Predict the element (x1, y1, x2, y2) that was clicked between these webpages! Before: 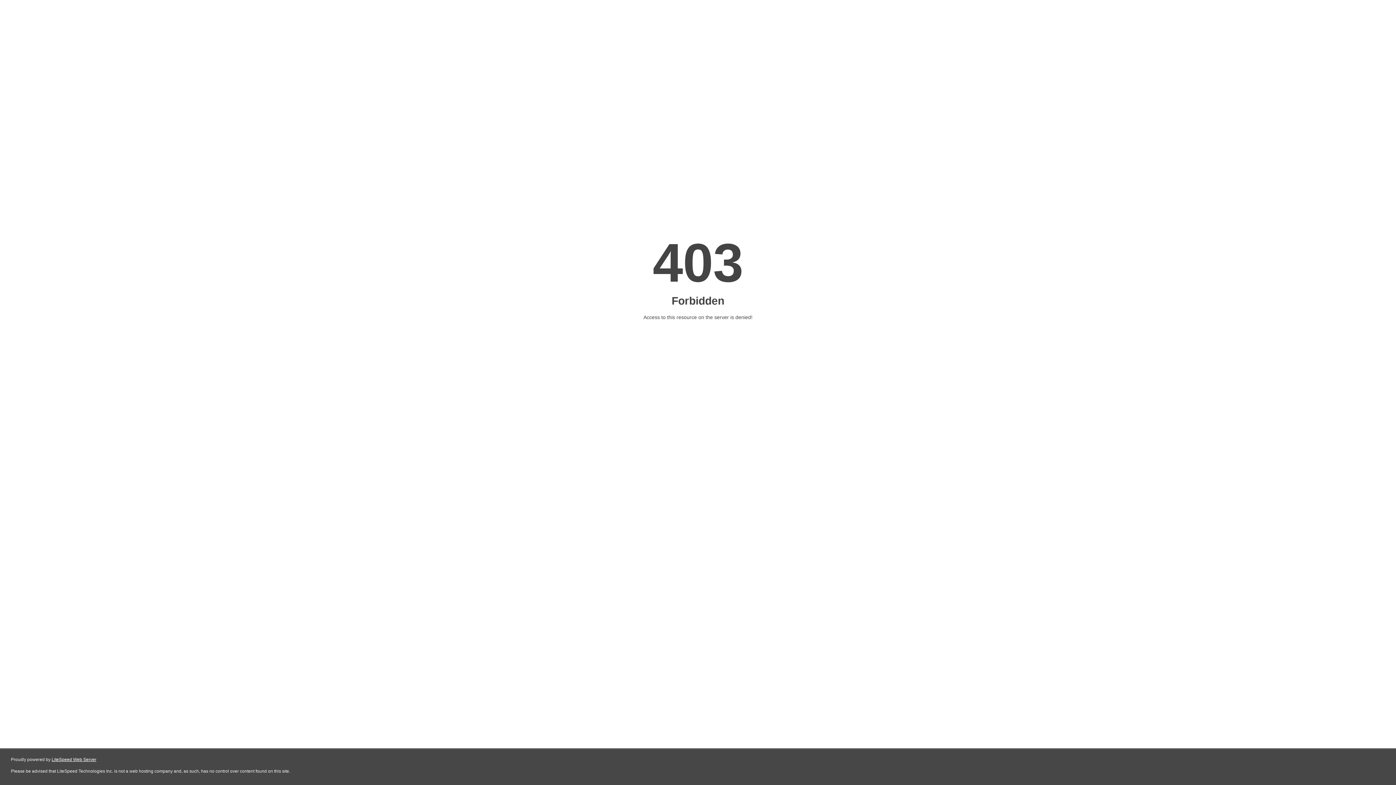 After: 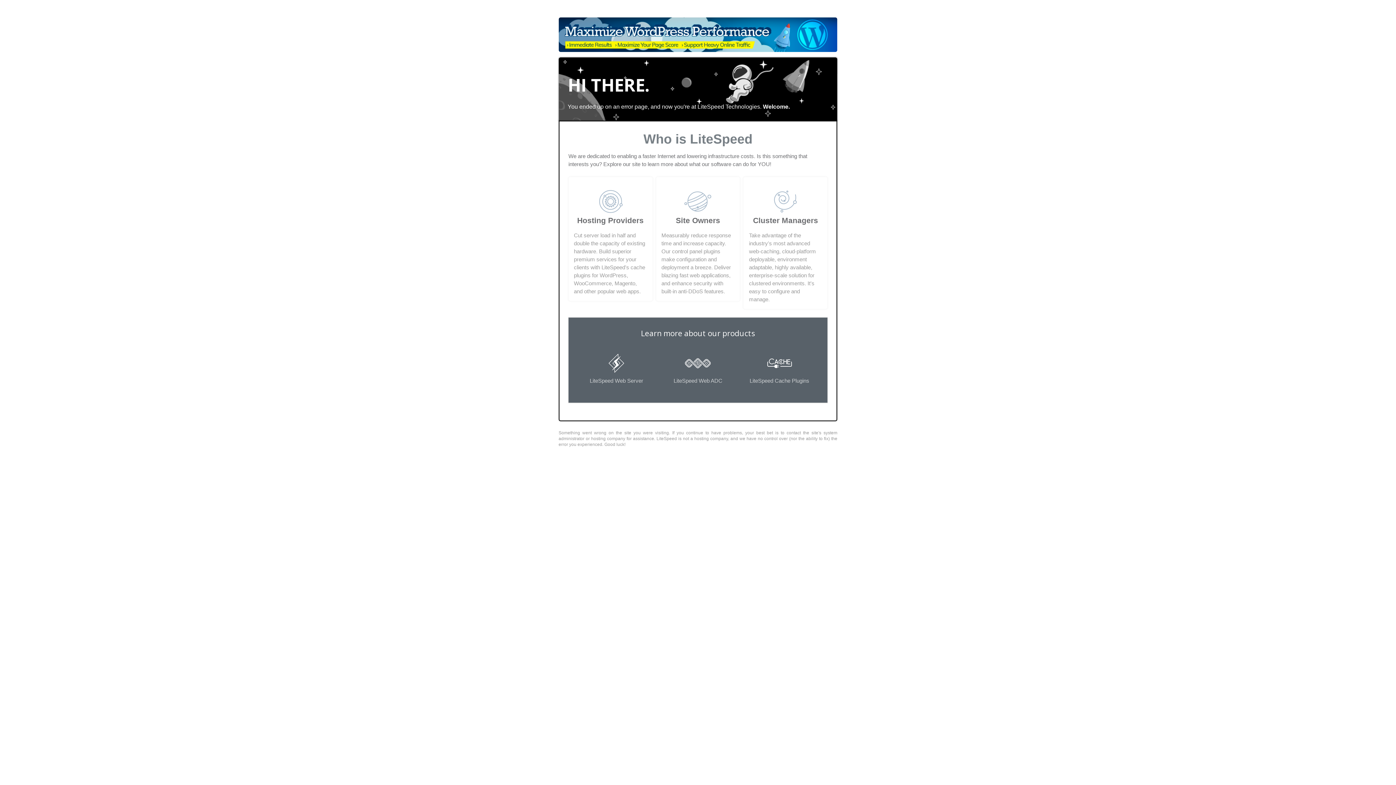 Action: bbox: (51, 757, 96, 762) label: LiteSpeed Web Server